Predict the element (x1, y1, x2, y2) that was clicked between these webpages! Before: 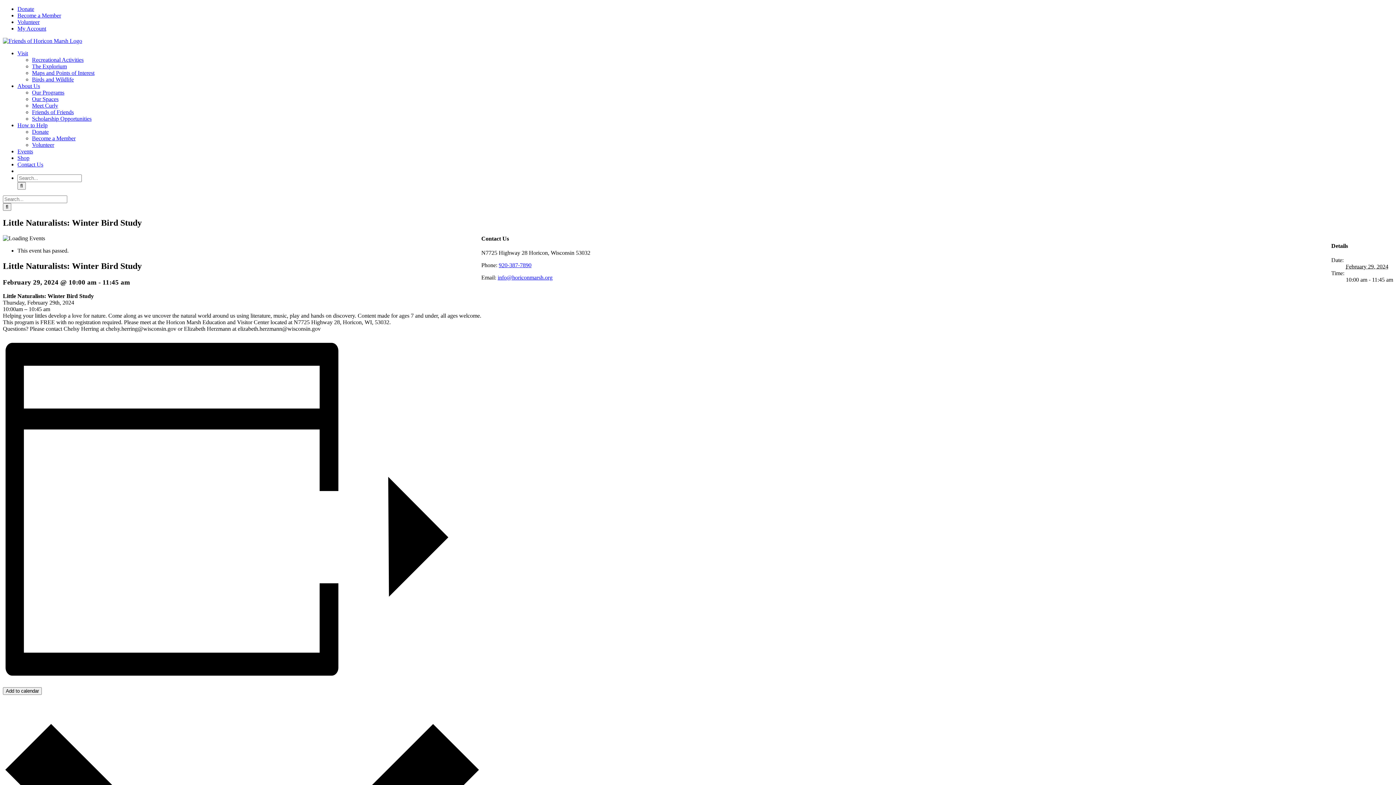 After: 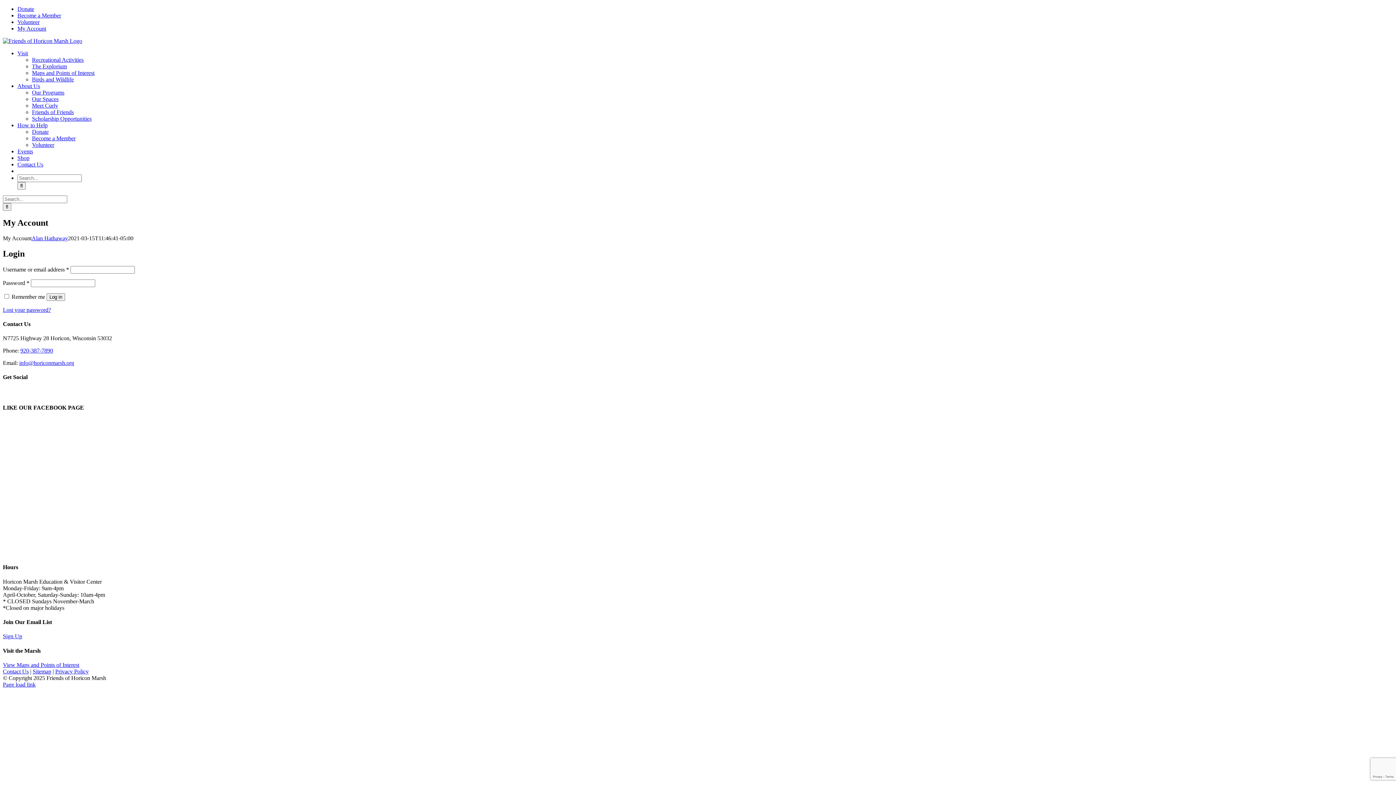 Action: bbox: (17, 25, 46, 31) label: My Account